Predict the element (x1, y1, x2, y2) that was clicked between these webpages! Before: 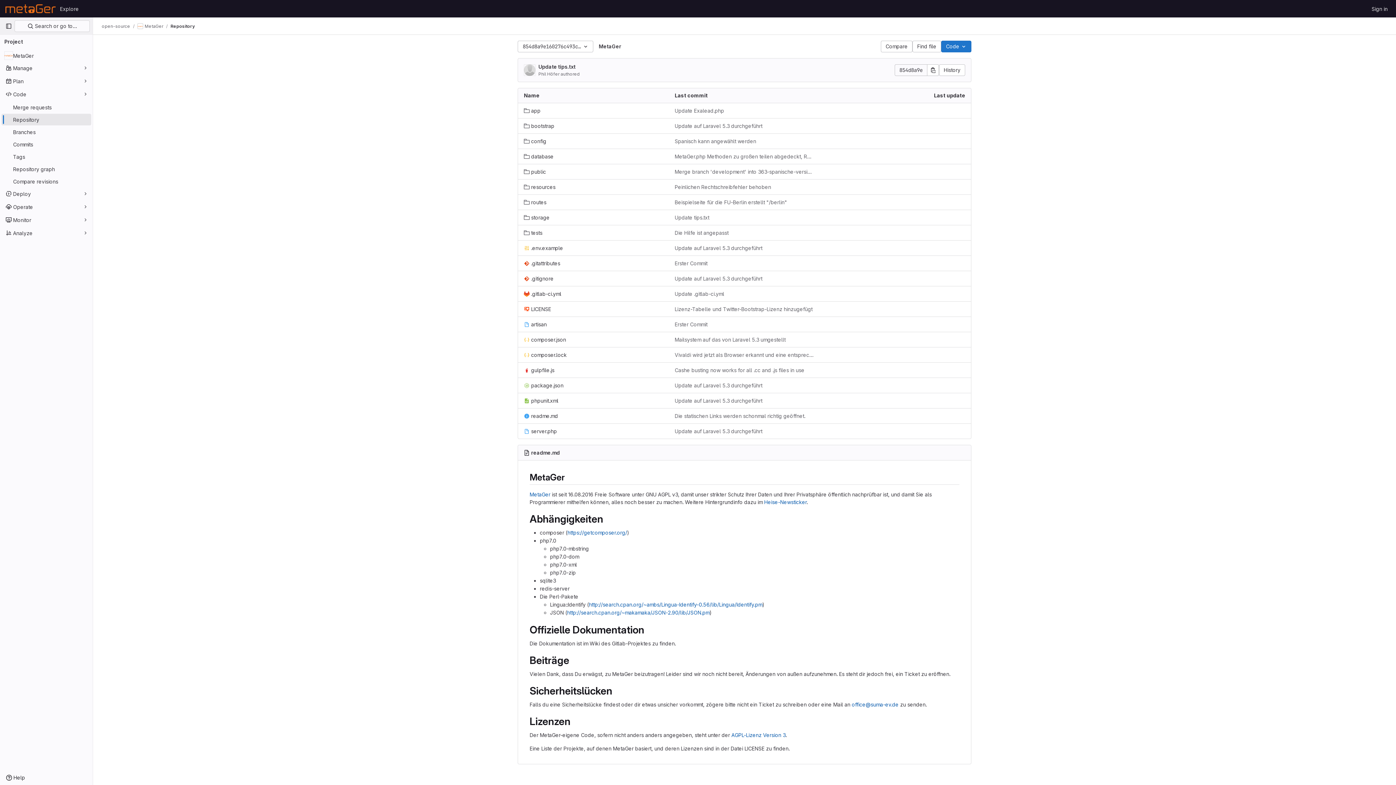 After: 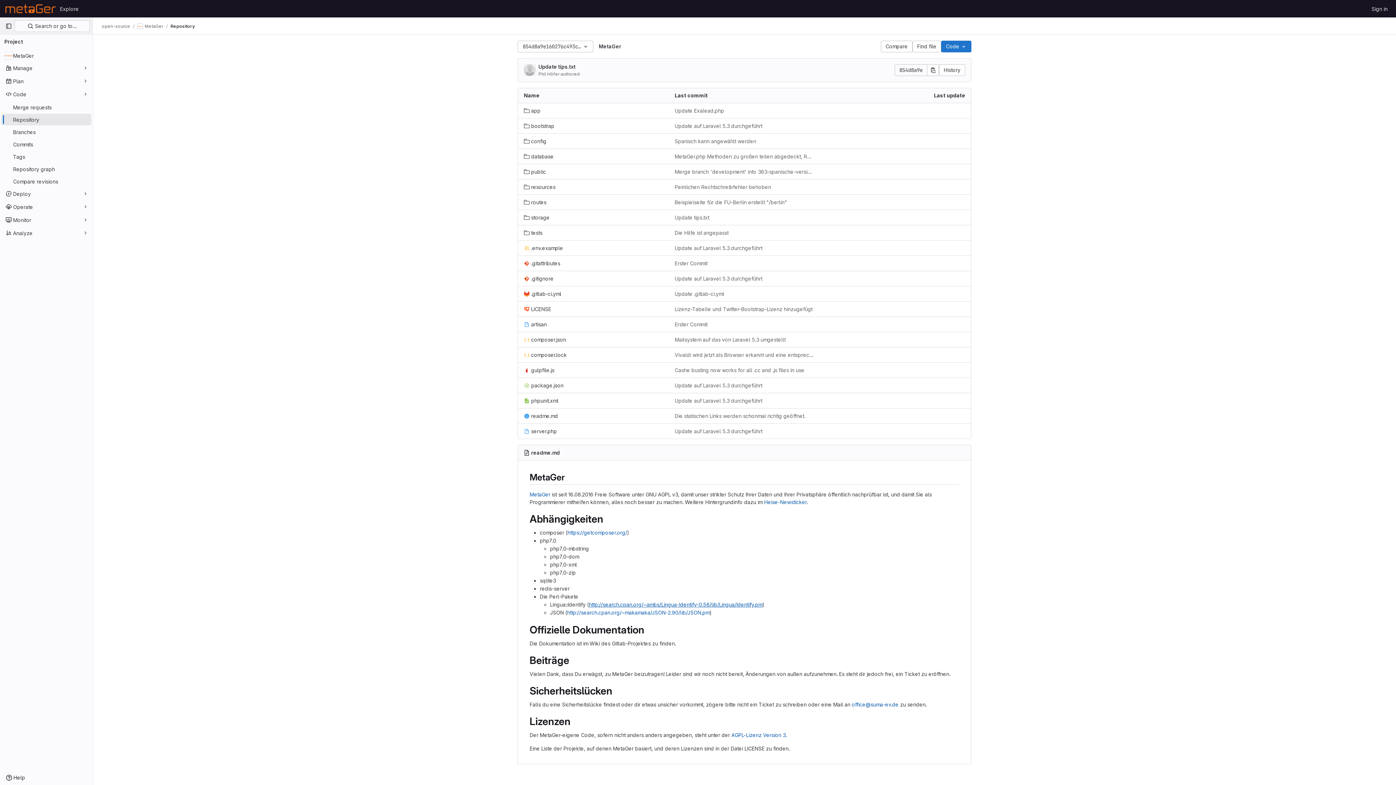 Action: label: http://search.cpan.org/~ambs/Lingua-Identify-0.56/lib/Lingua/Identify.pm bbox: (589, 601, 762, 608)